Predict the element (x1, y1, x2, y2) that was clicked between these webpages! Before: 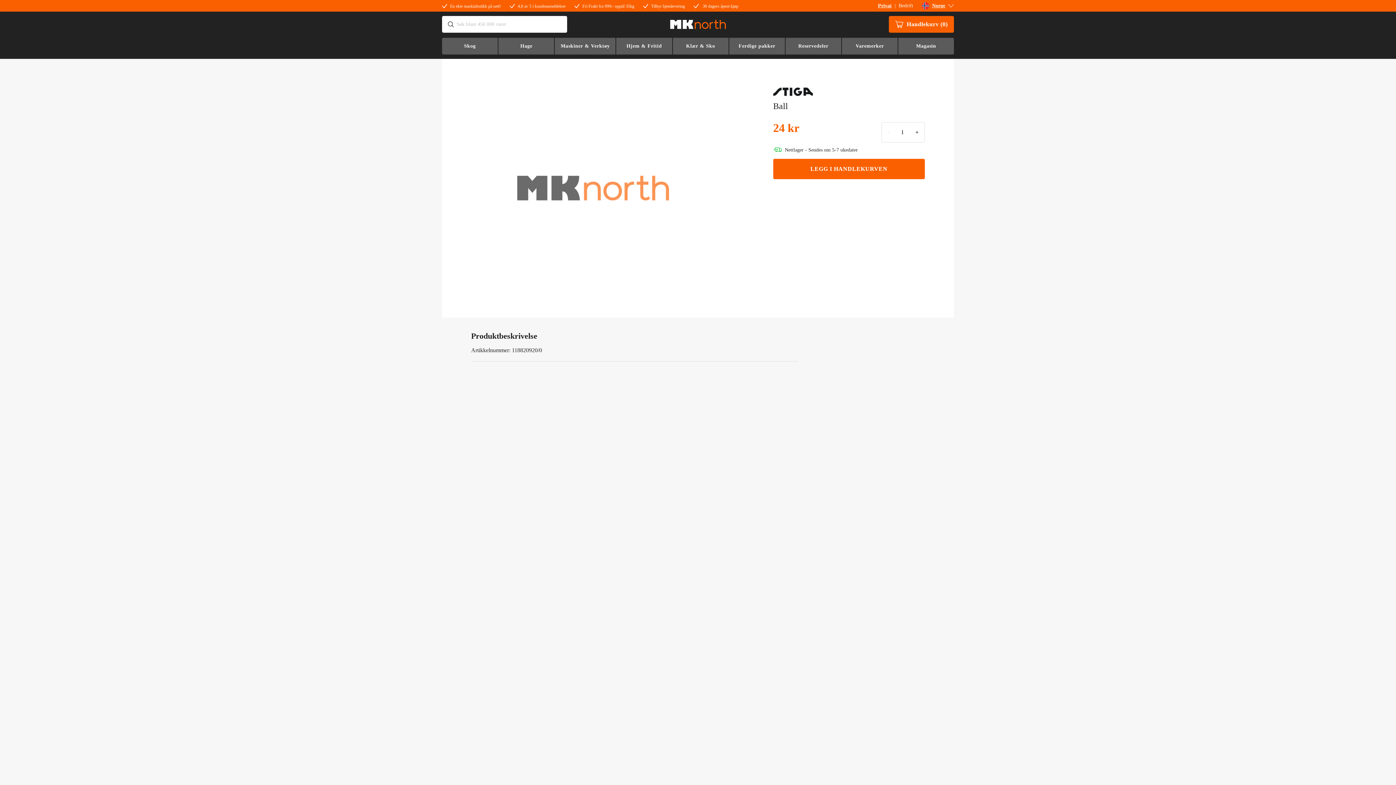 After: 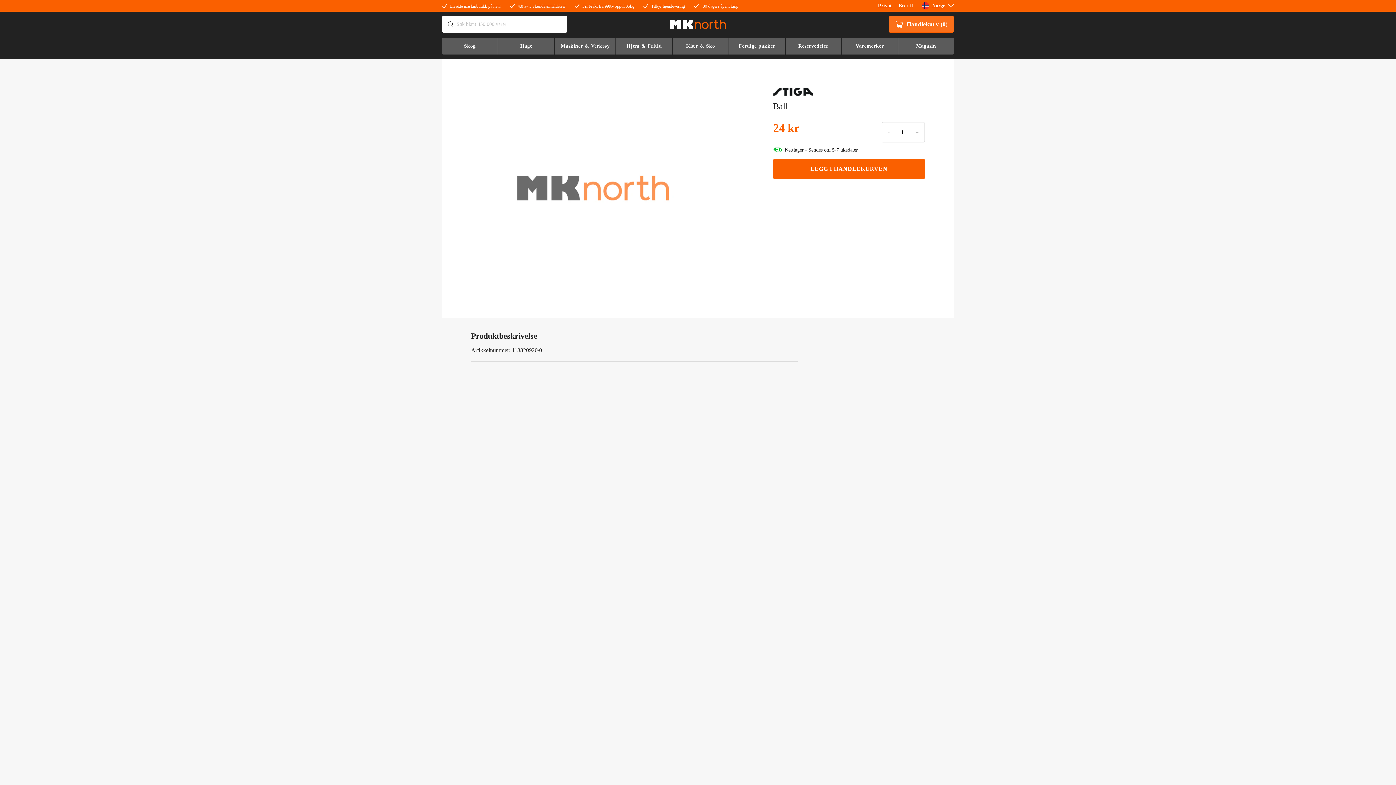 Action: bbox: (889, 16, 954, 32) label: Handlekurv (0)